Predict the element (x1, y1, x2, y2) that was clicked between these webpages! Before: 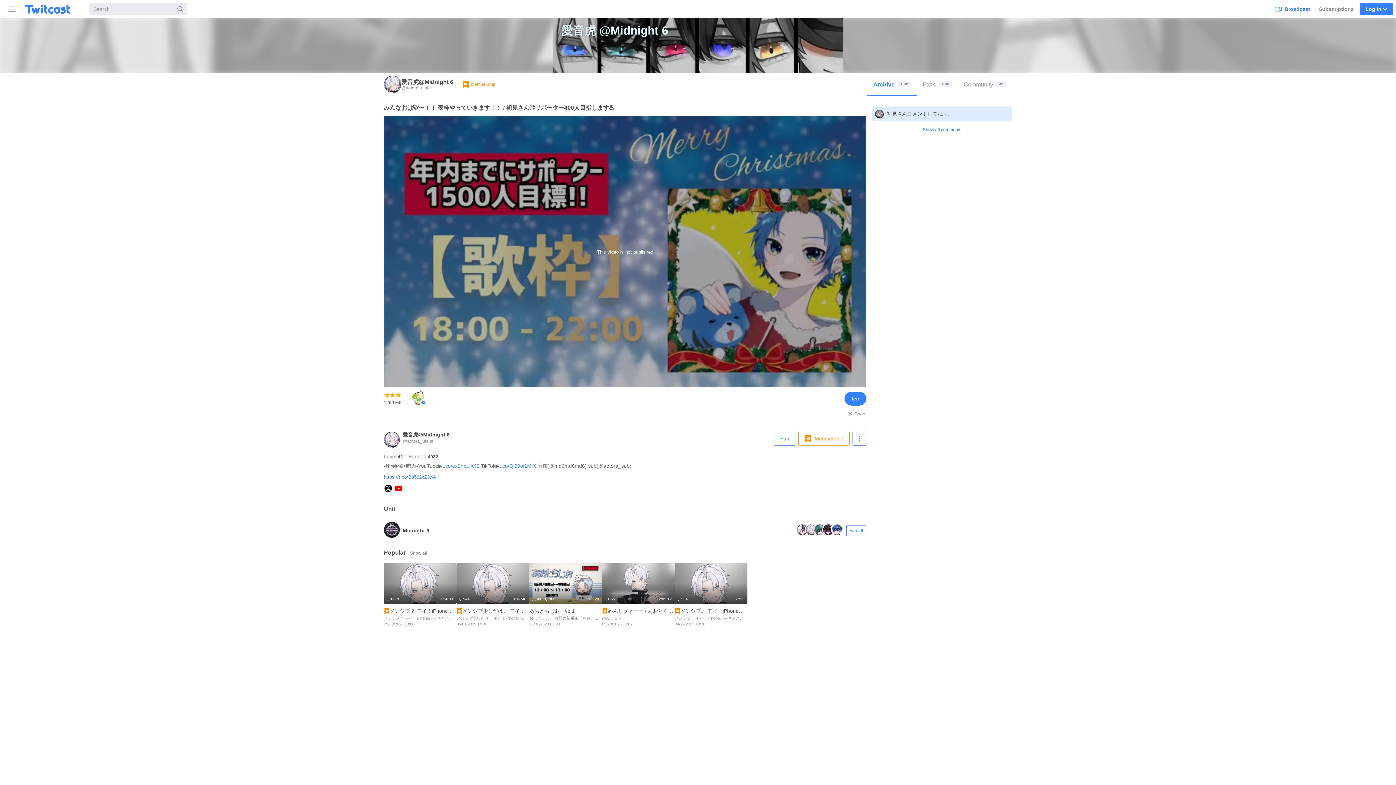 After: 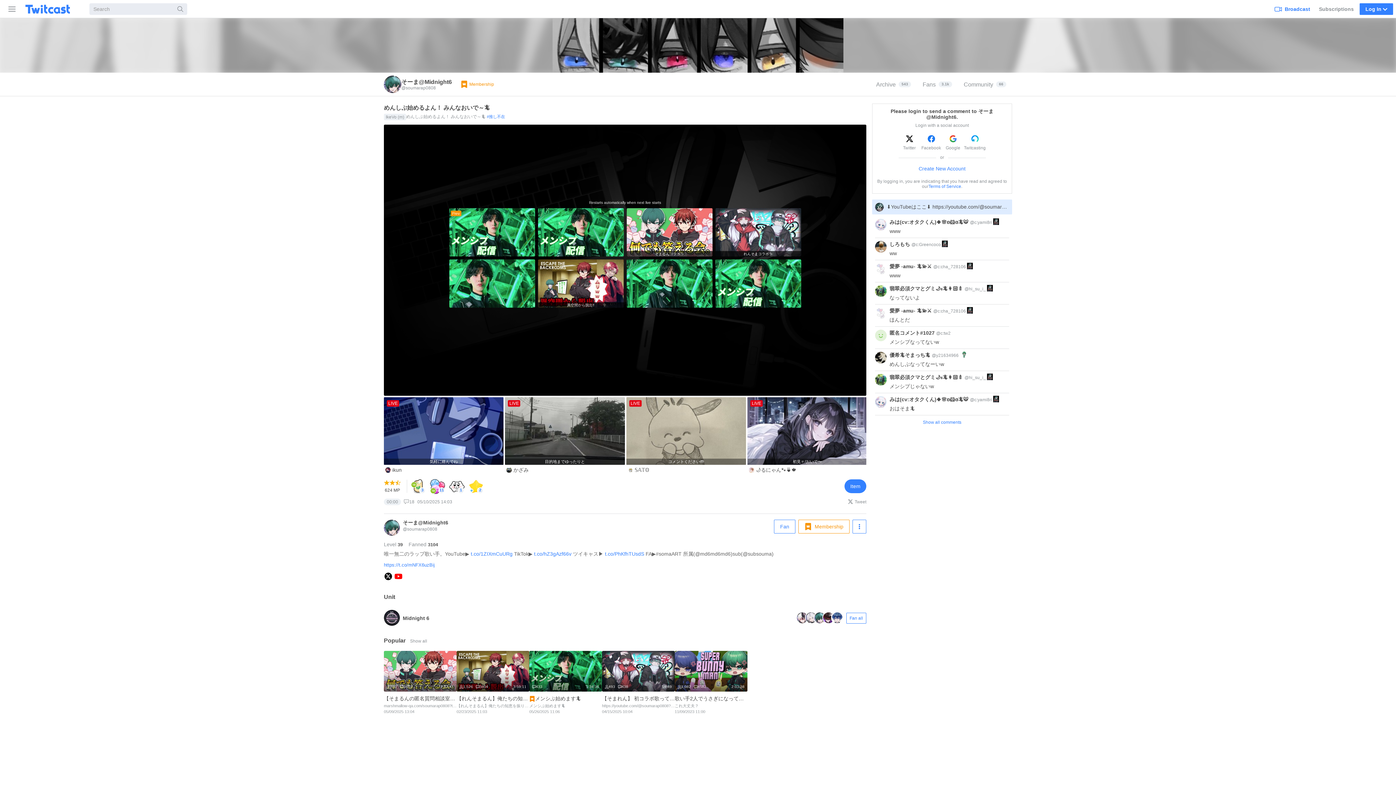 Action: bbox: (813, 524, 826, 537)